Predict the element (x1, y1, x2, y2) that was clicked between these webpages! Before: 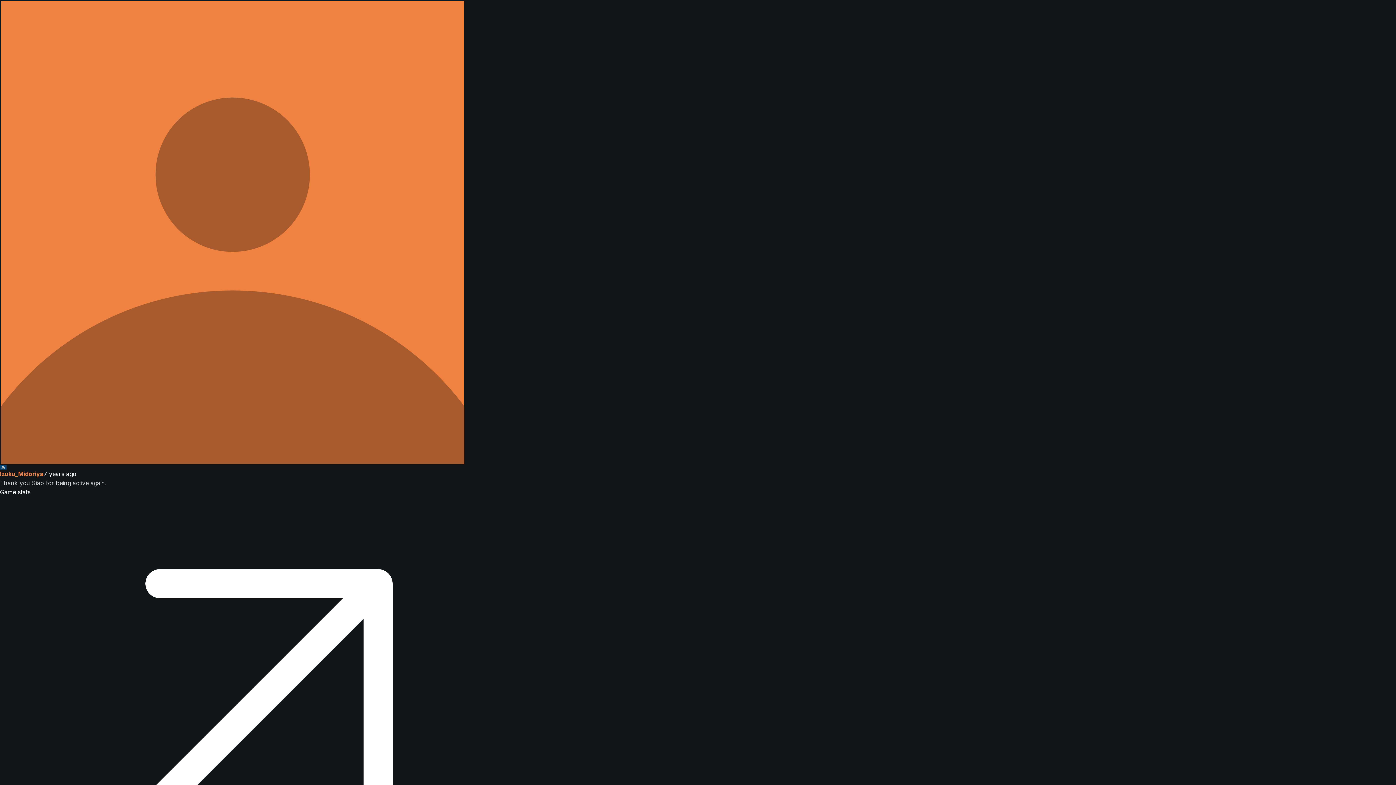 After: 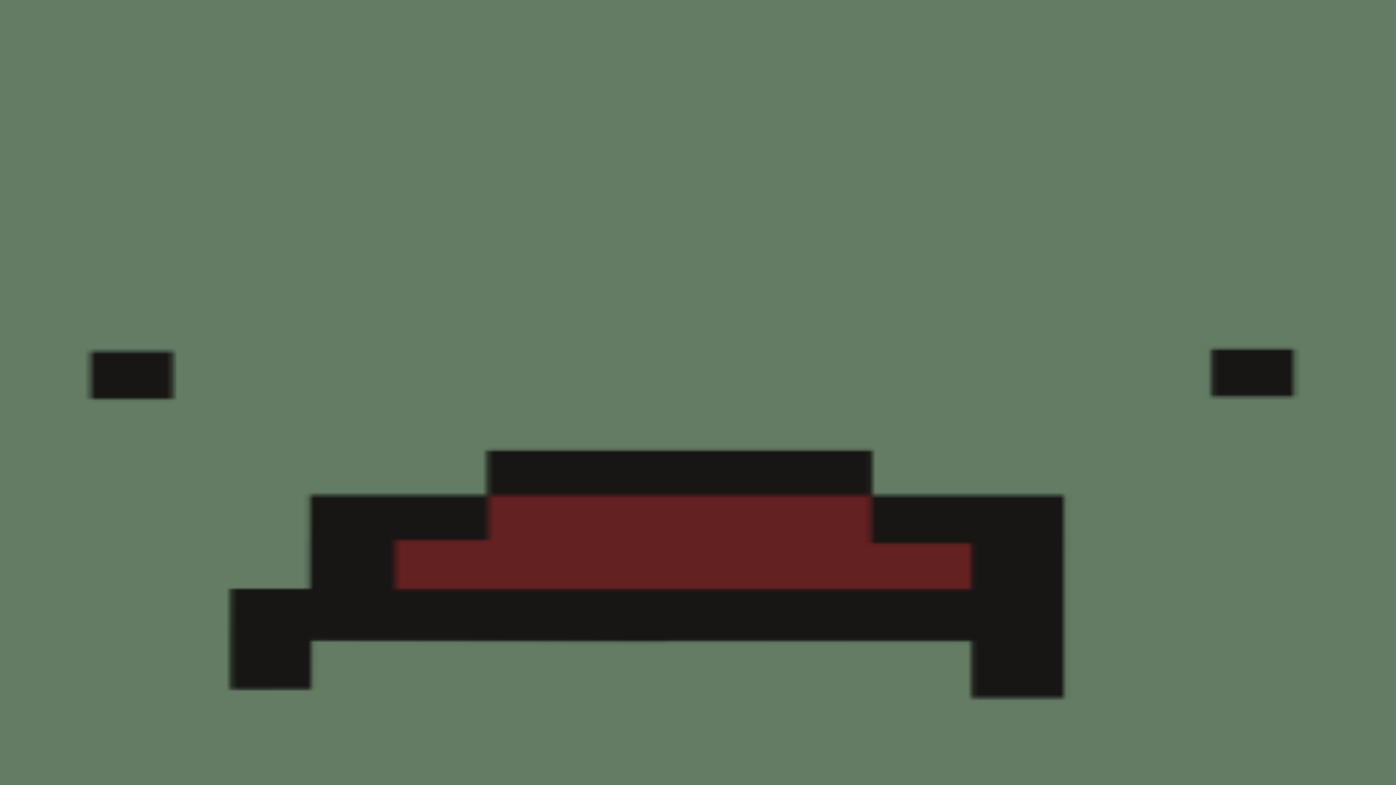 Action: bbox: (0, 0, 465, 465)